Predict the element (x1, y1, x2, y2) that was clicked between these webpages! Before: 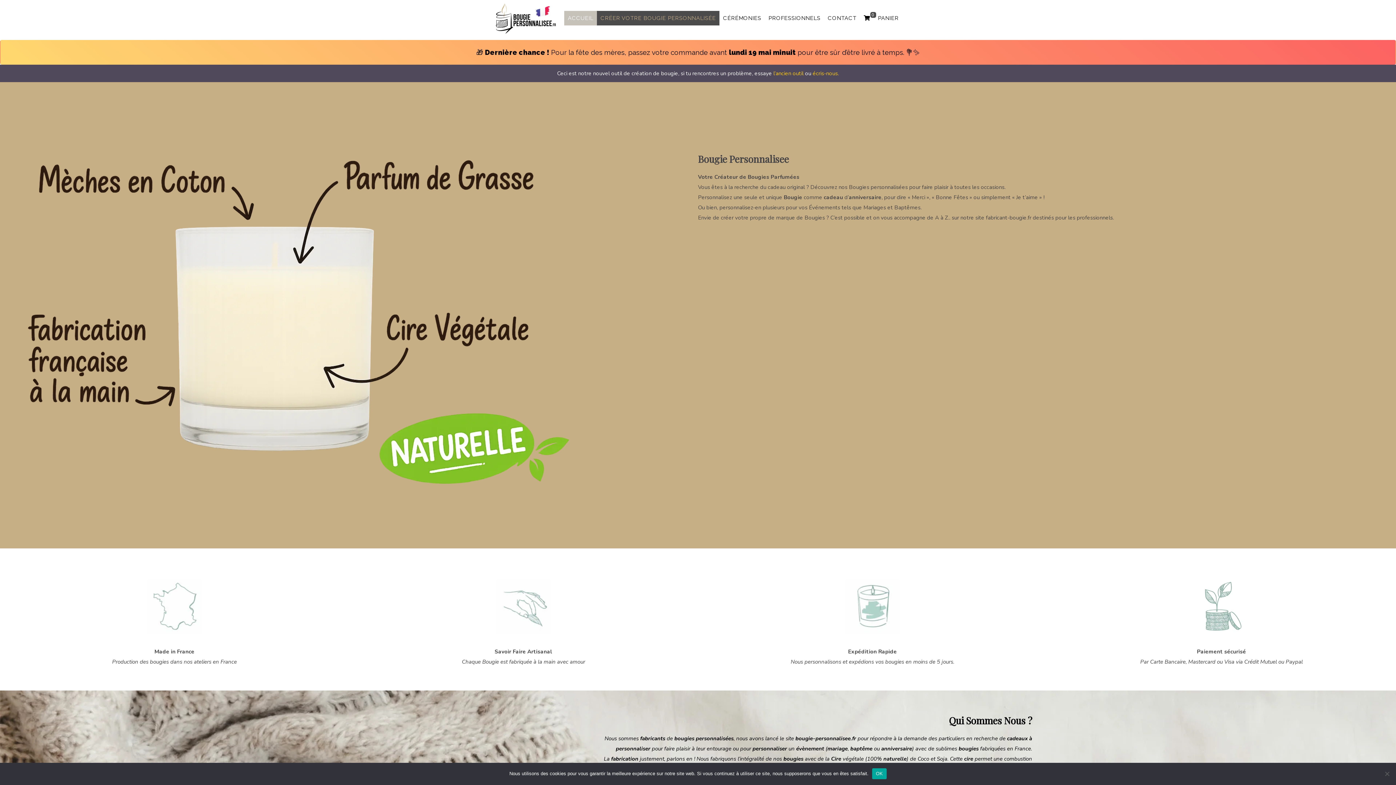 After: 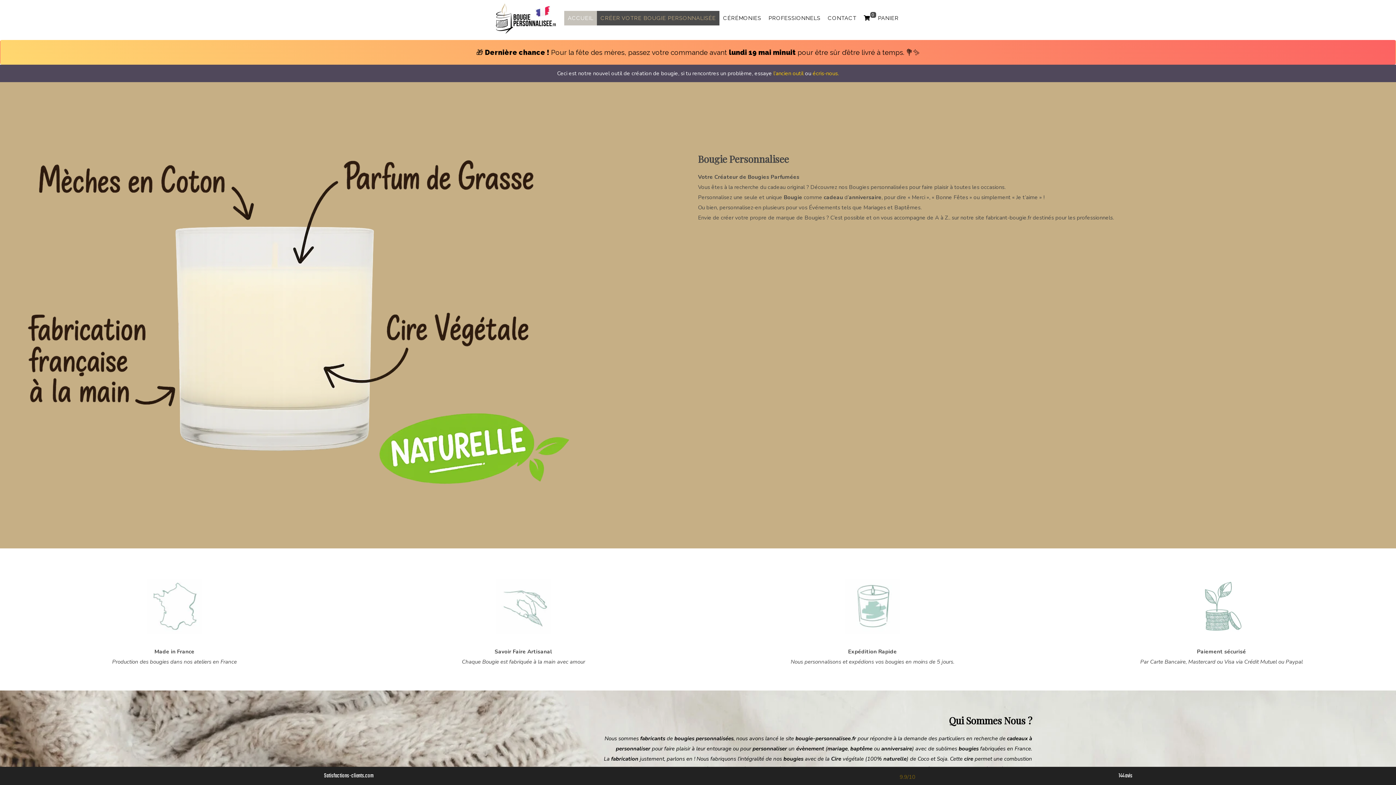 Action: bbox: (872, 768, 886, 779) label: OK